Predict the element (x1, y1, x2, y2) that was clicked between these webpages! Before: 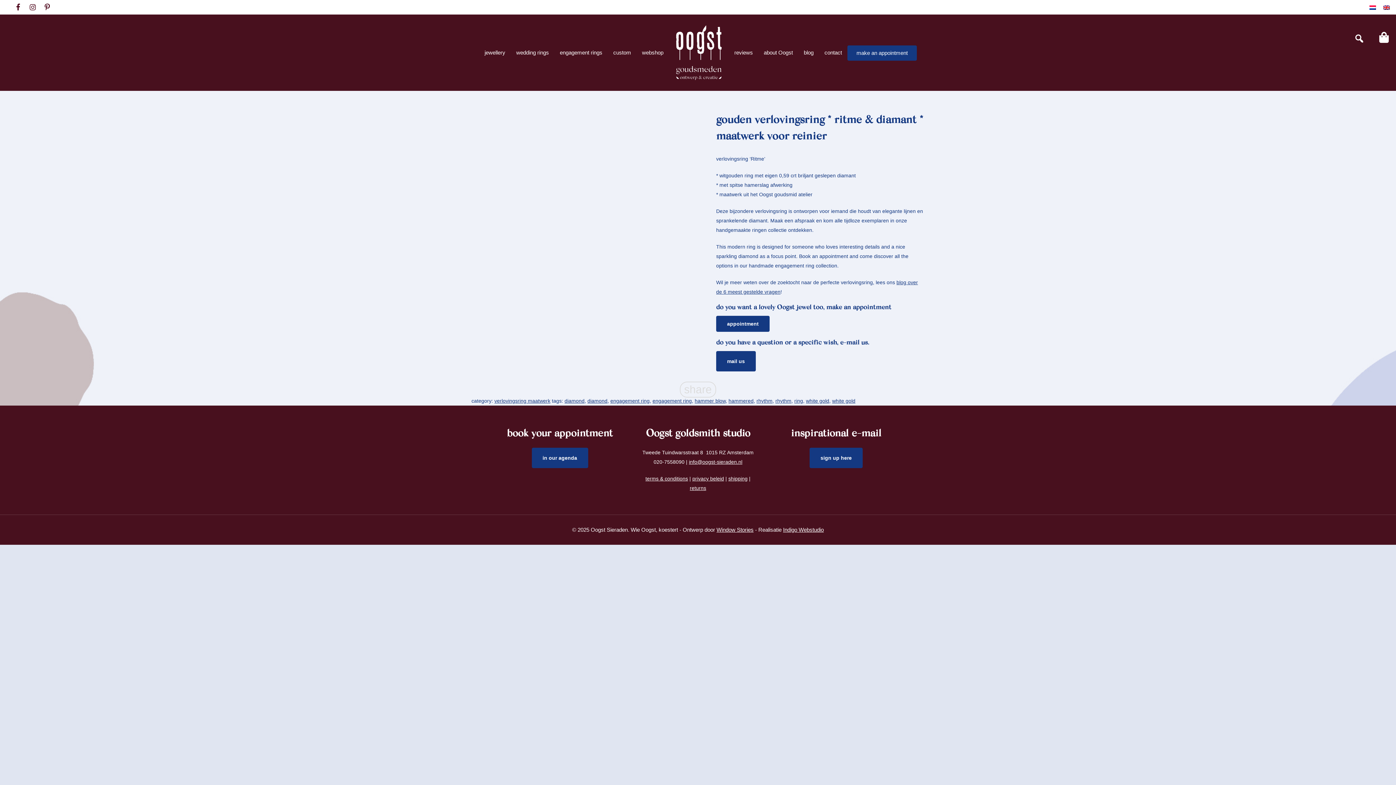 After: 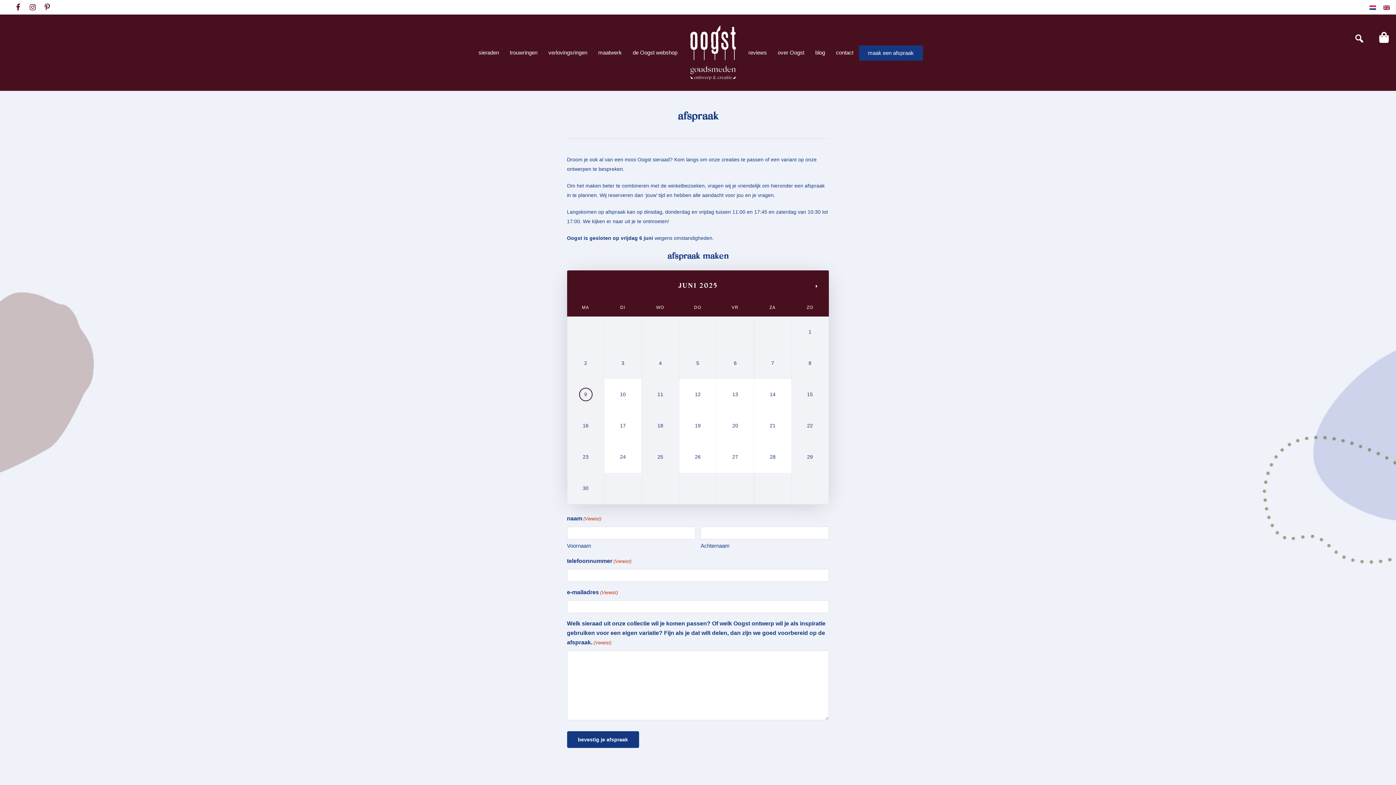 Action: bbox: (716, 316, 769, 332) label: appointment